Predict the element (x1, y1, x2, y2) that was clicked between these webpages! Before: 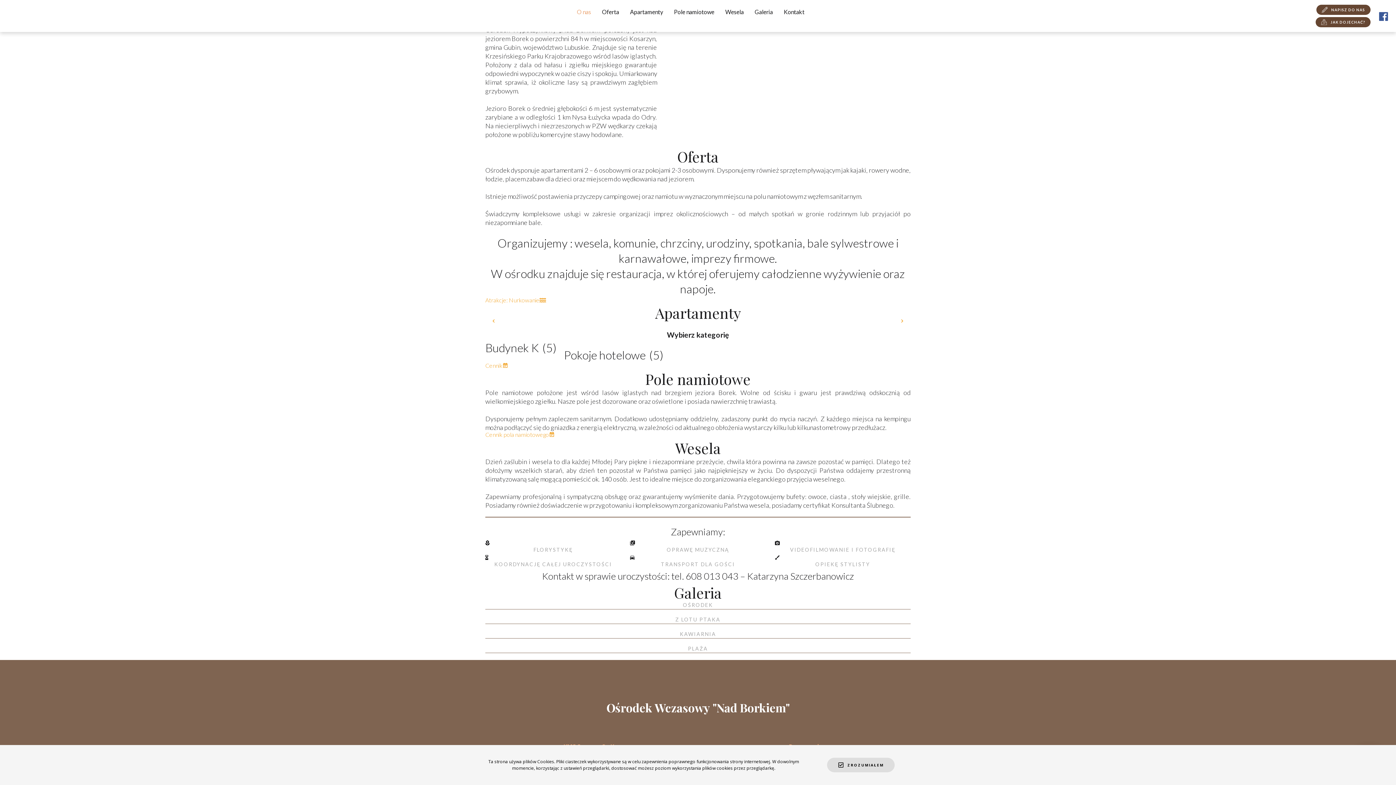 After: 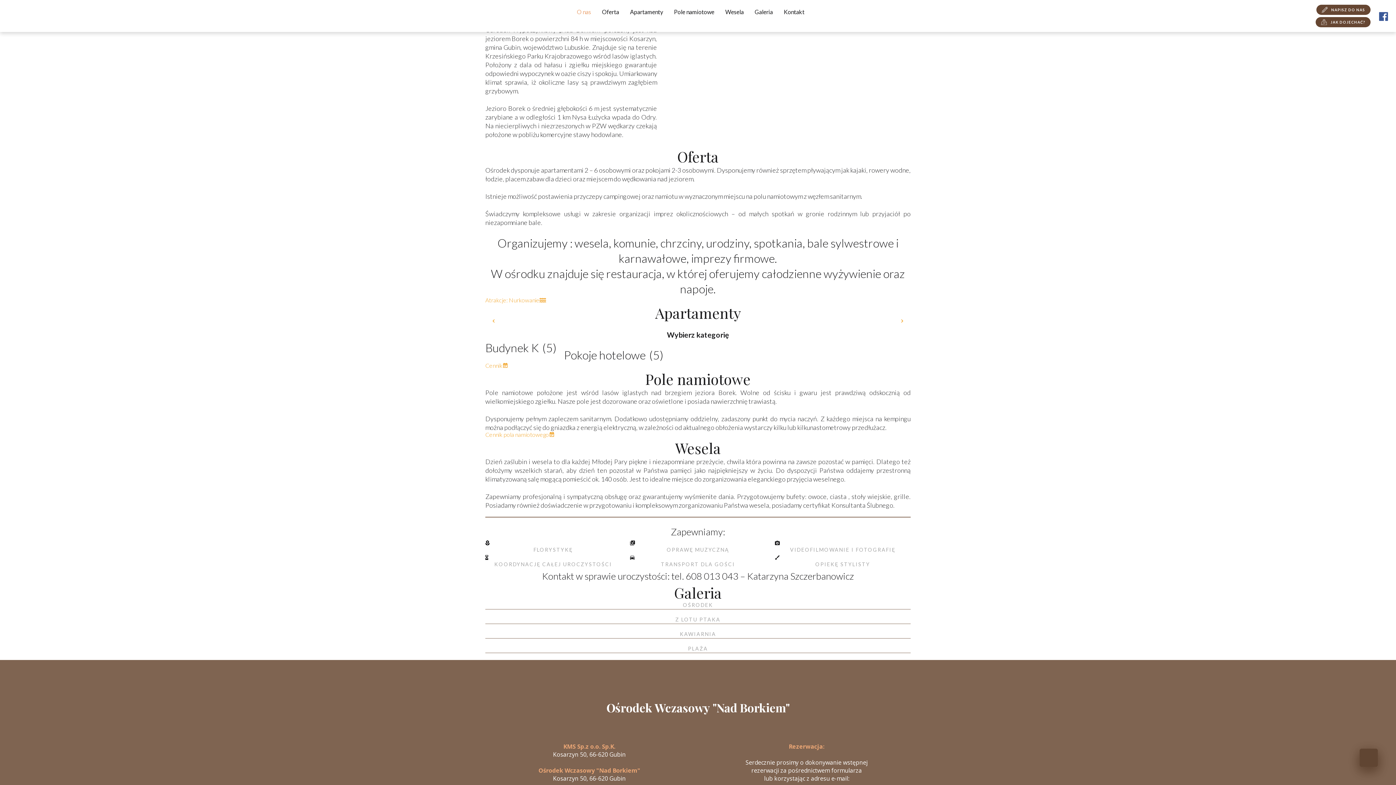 Action: bbox: (827, 758, 894, 772) label: ZROZUMIAŁEM